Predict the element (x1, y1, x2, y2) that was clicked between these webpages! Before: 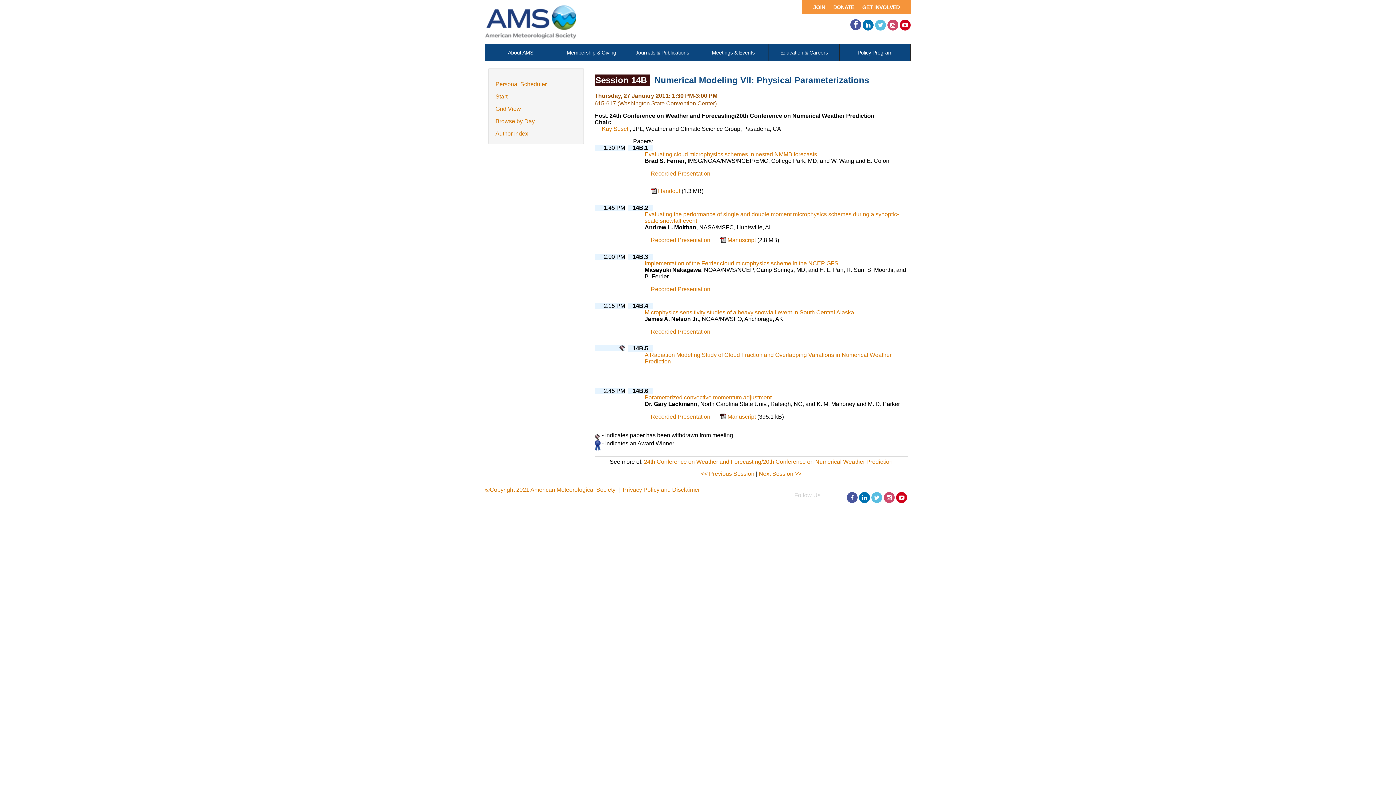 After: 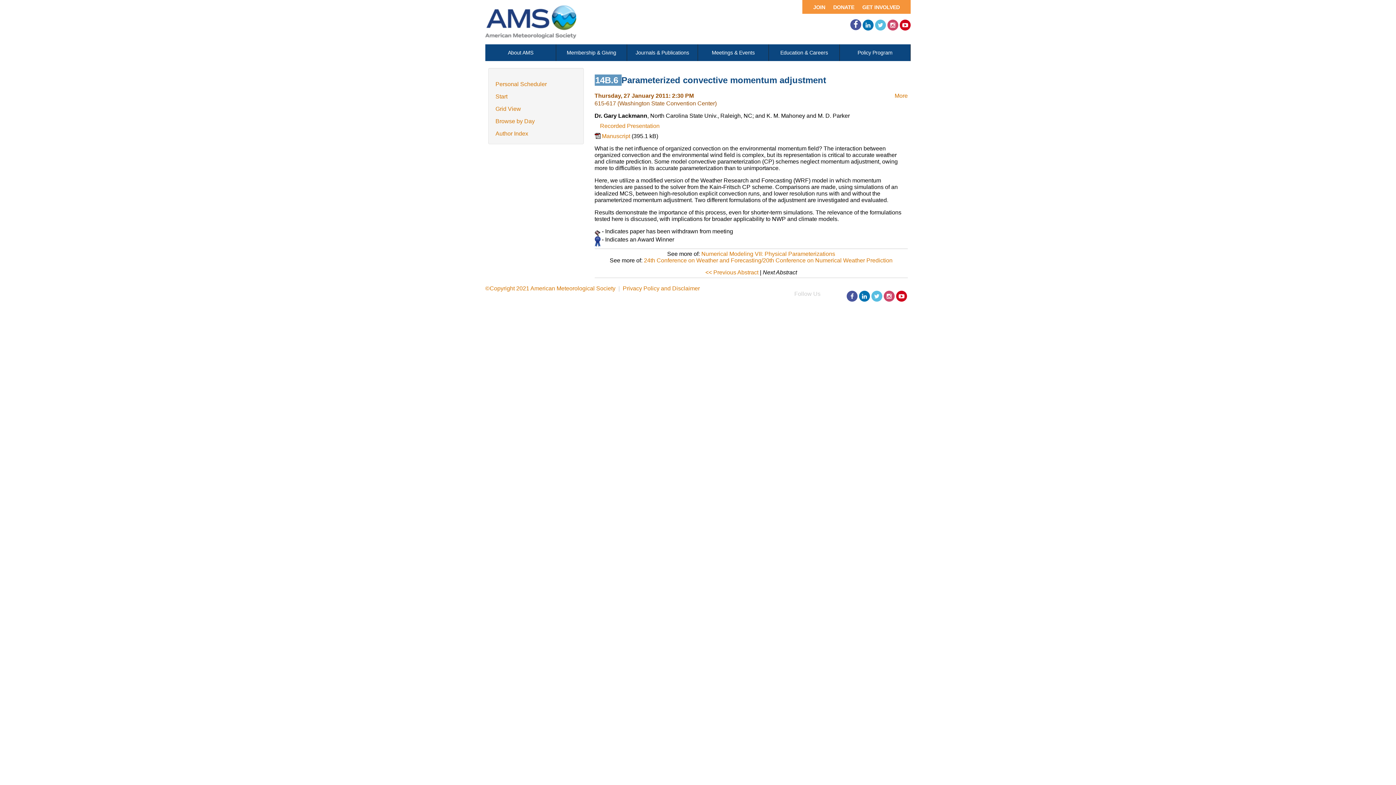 Action: bbox: (644, 394, 771, 400) label: Parameterized convective momentum adjustment